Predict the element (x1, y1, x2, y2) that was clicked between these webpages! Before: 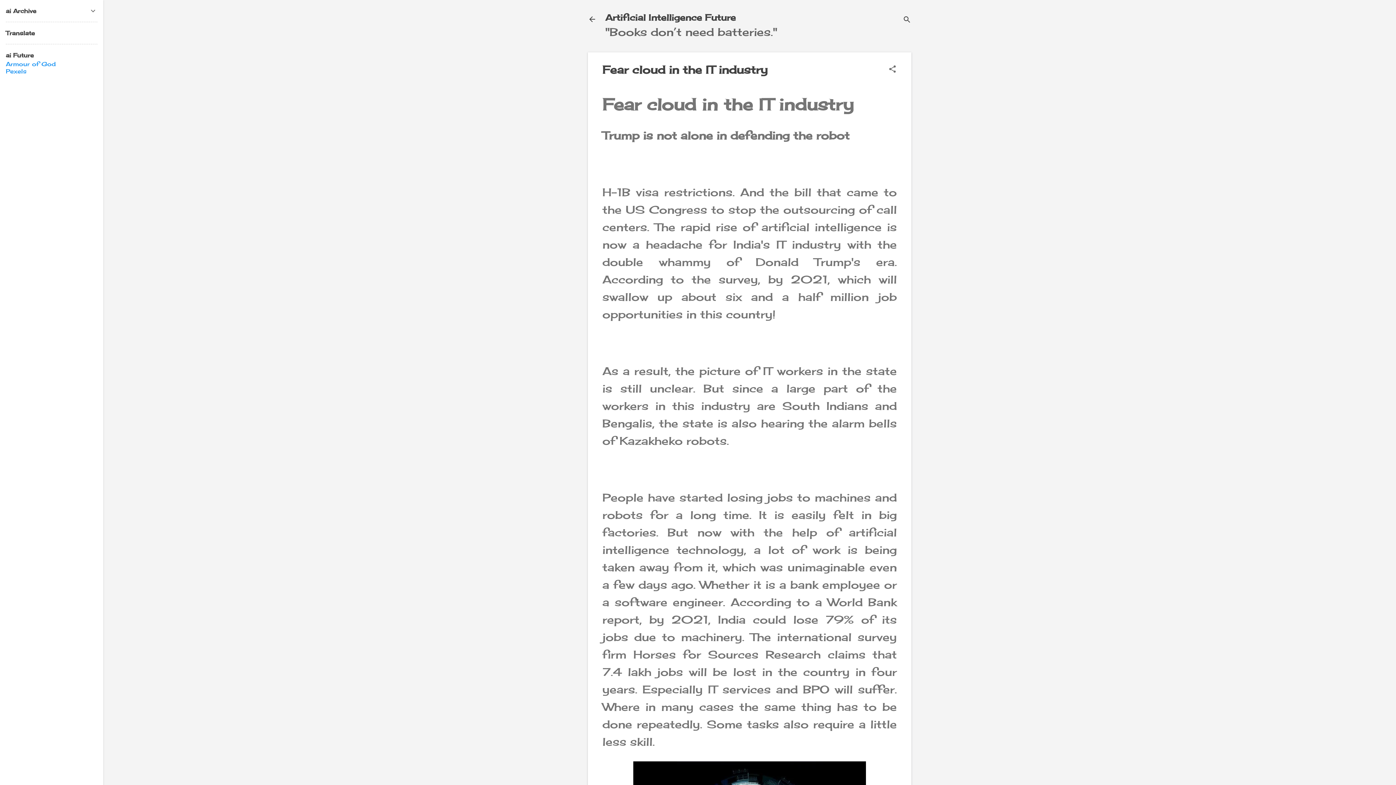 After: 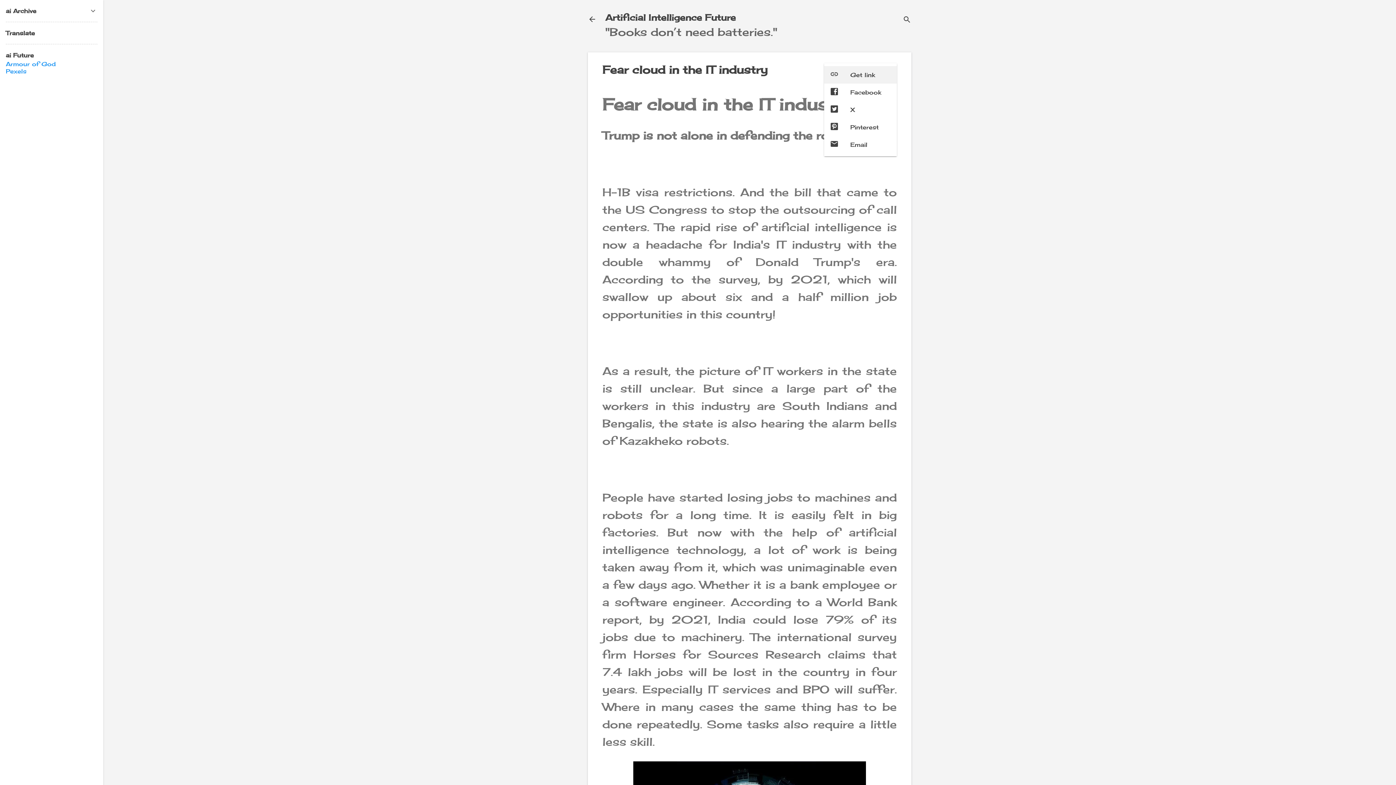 Action: label: Share bbox: (888, 63, 897, 75)